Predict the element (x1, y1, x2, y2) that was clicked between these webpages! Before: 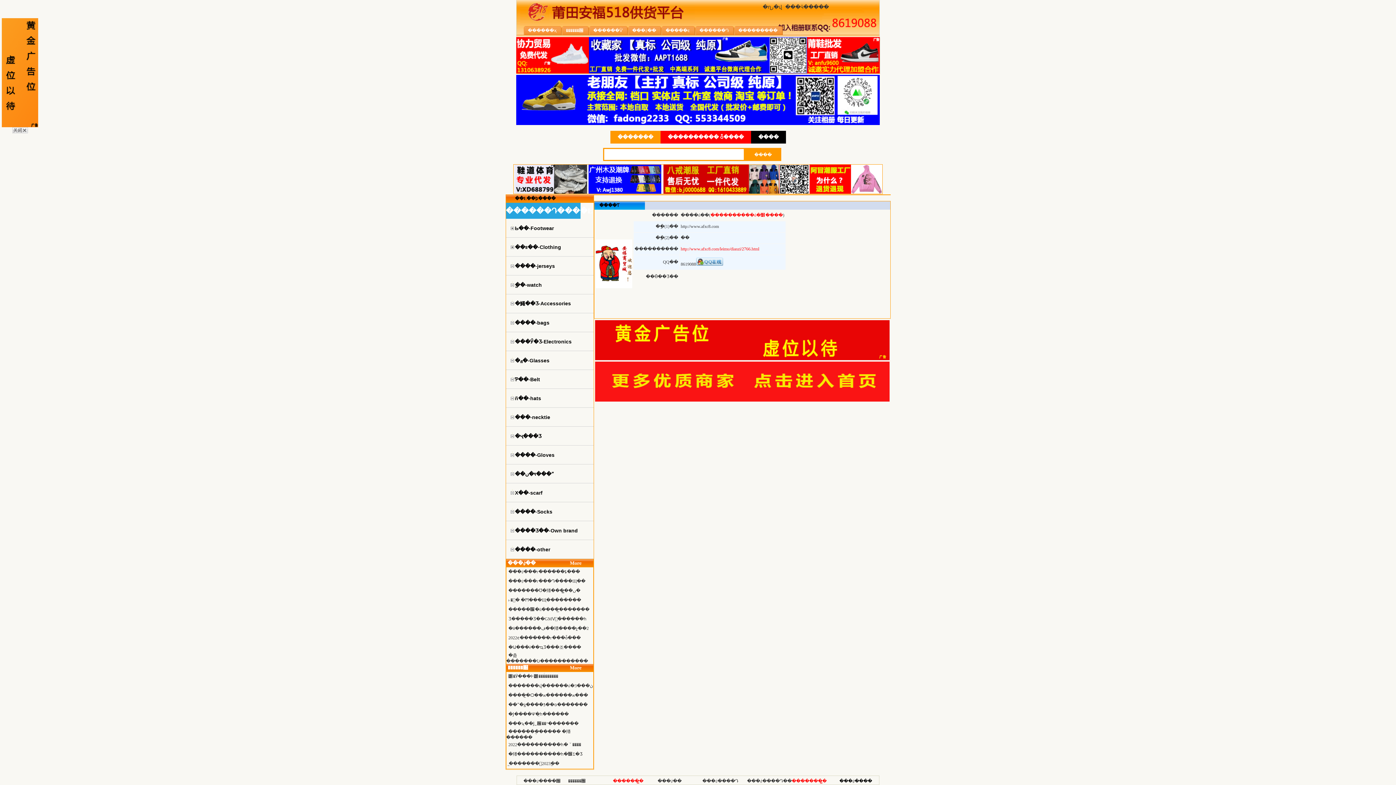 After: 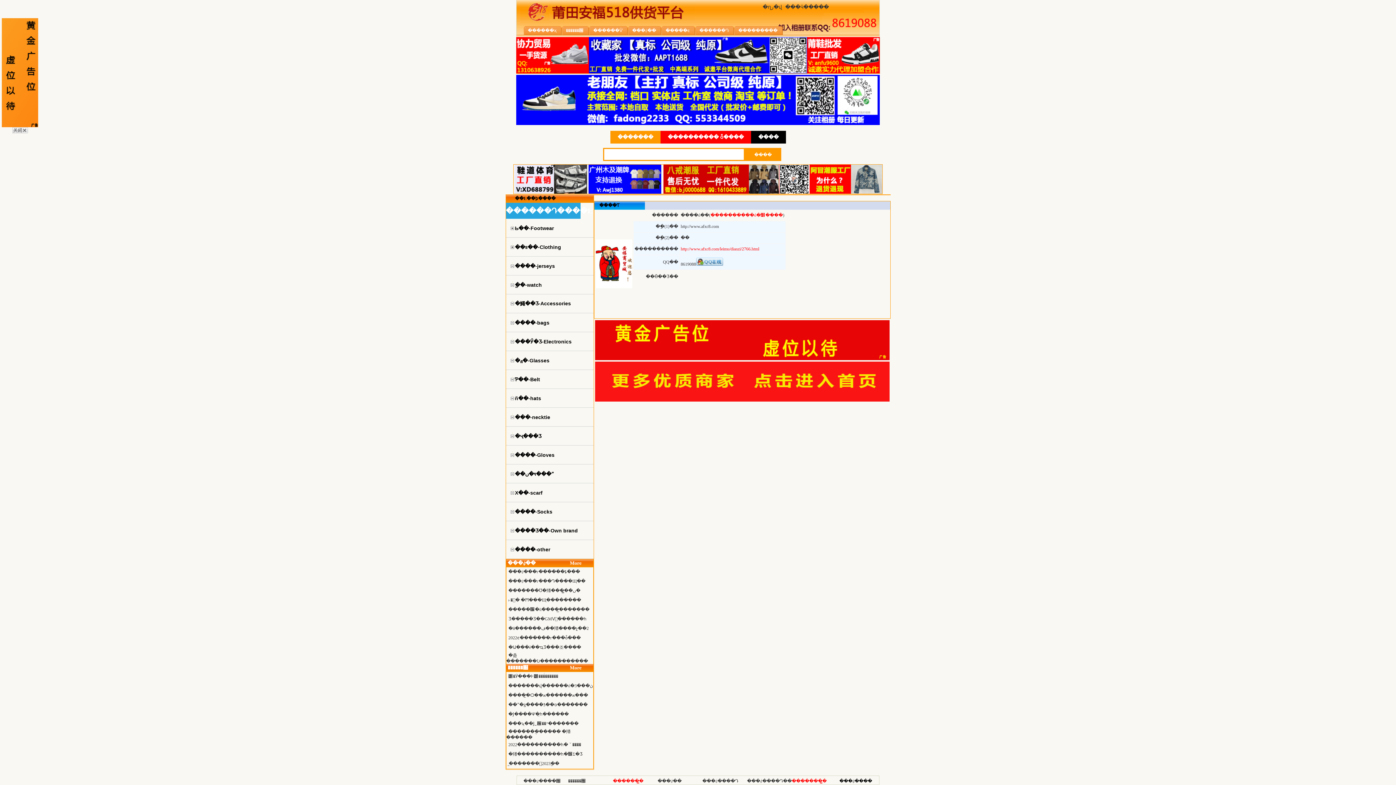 Action: bbox: (516, 121, 880, 126)